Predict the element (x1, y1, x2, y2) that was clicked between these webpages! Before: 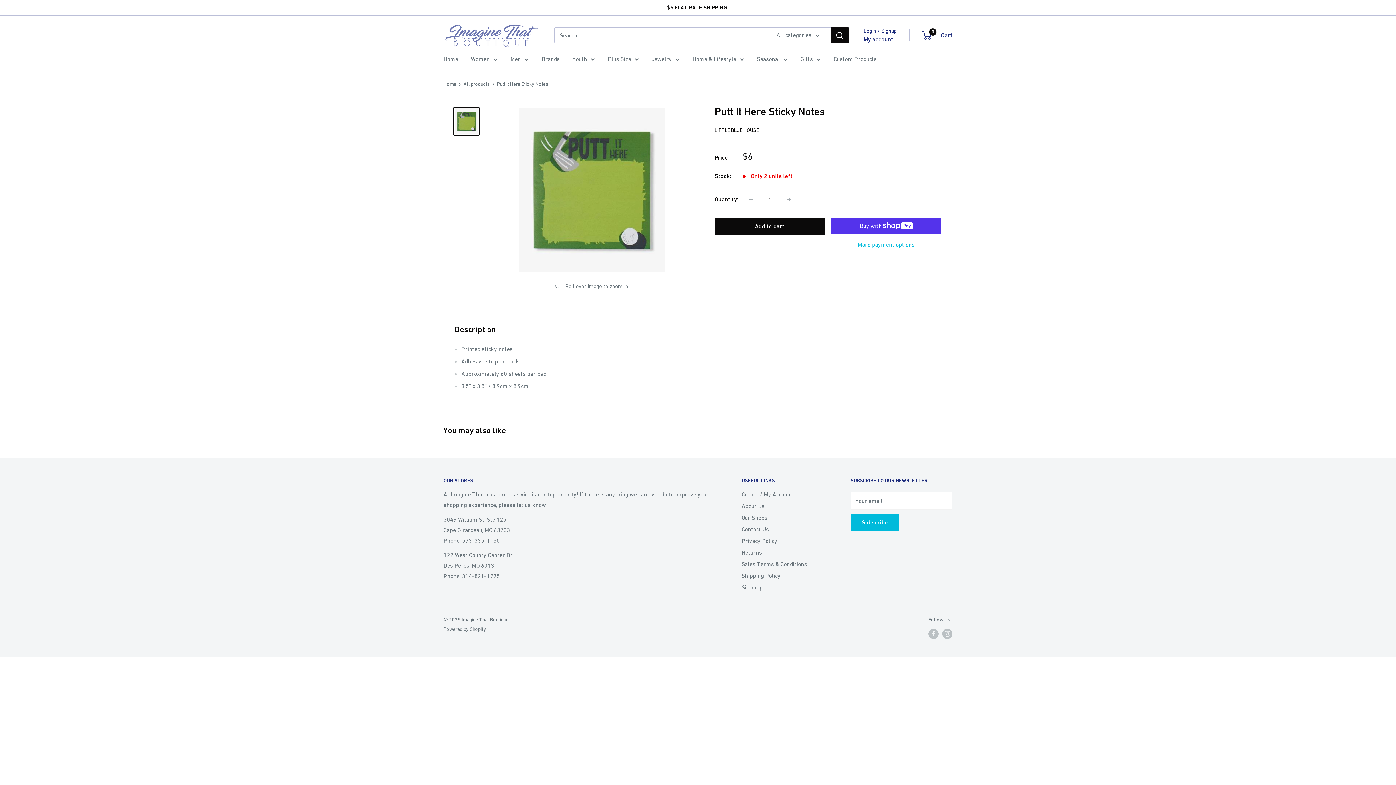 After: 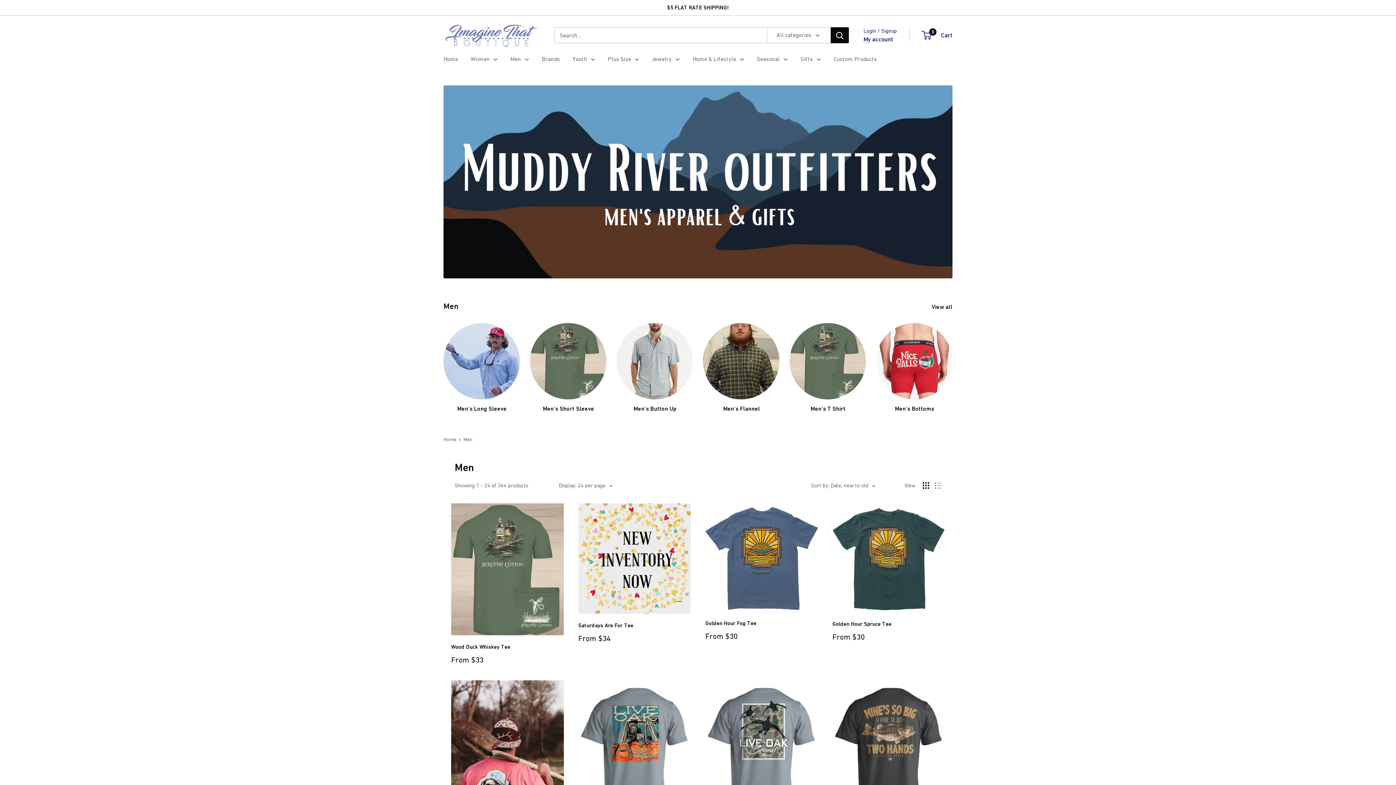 Action: label: Men bbox: (510, 53, 529, 64)